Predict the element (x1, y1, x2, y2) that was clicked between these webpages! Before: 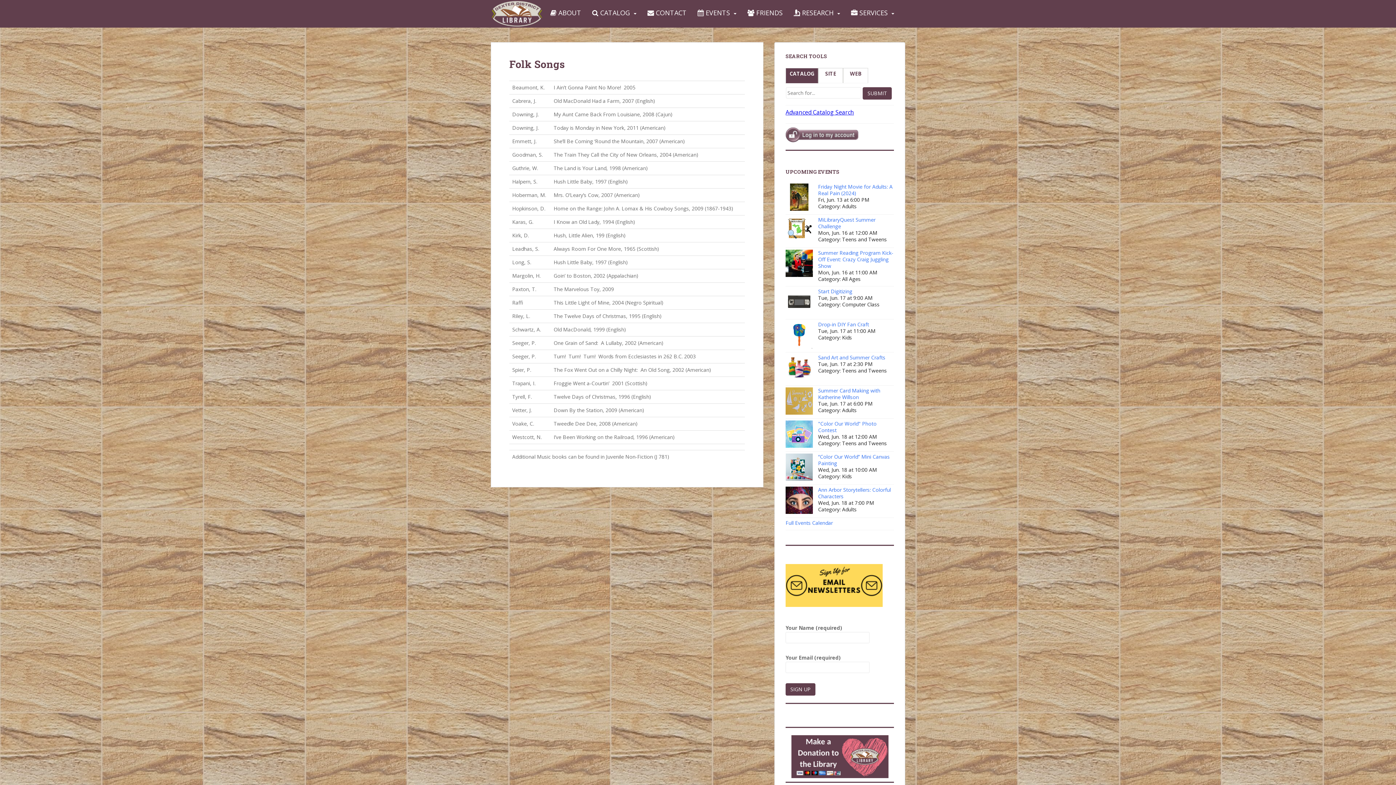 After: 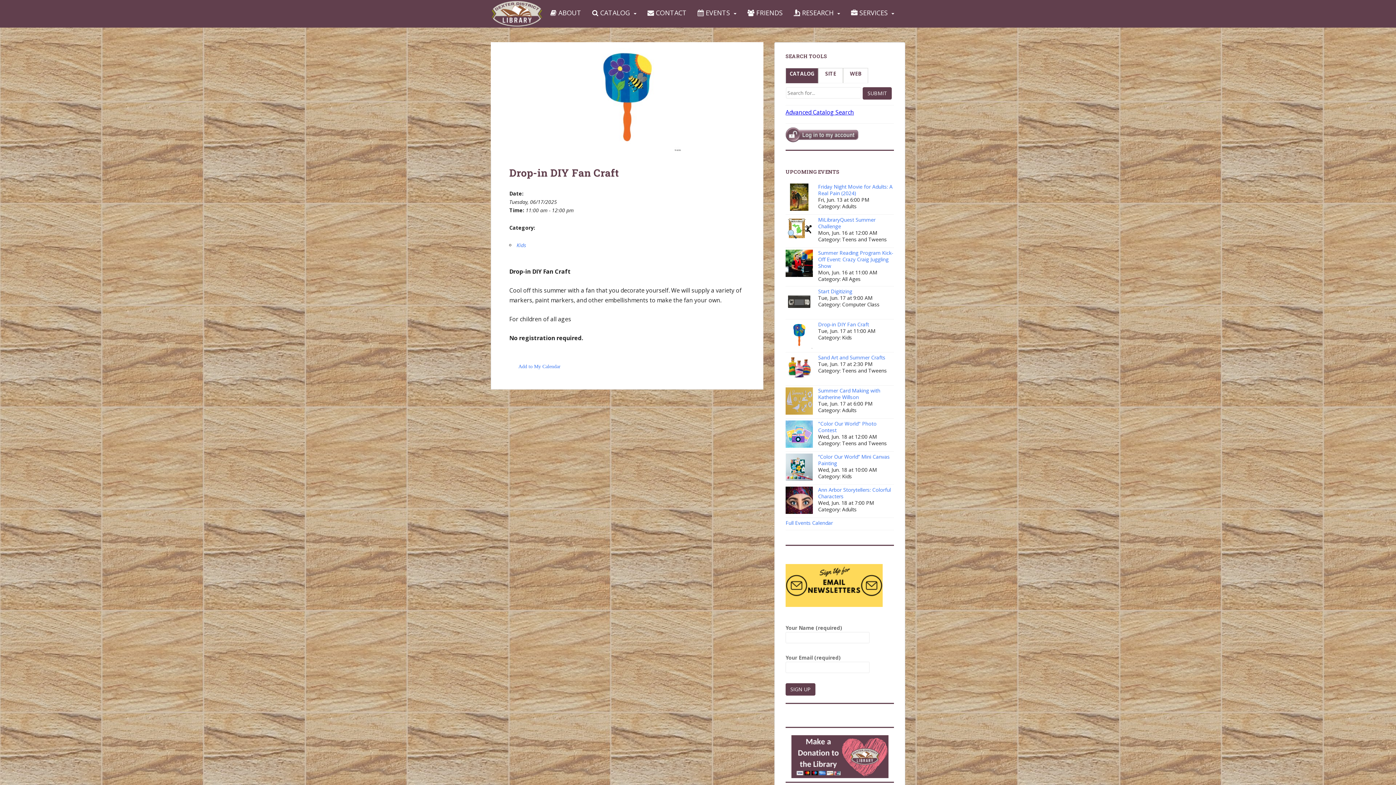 Action: label: Drop-in DIY Fan Craft bbox: (818, 321, 869, 328)